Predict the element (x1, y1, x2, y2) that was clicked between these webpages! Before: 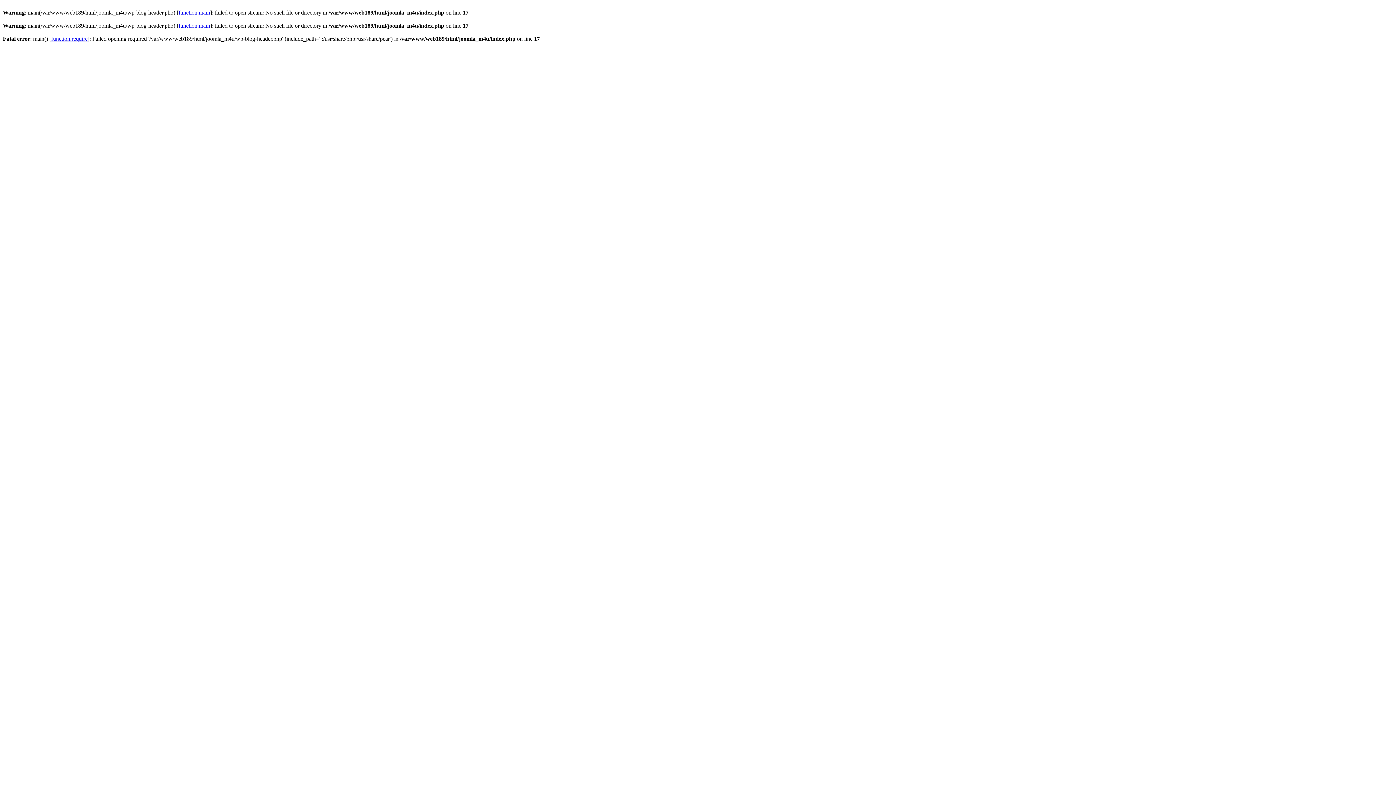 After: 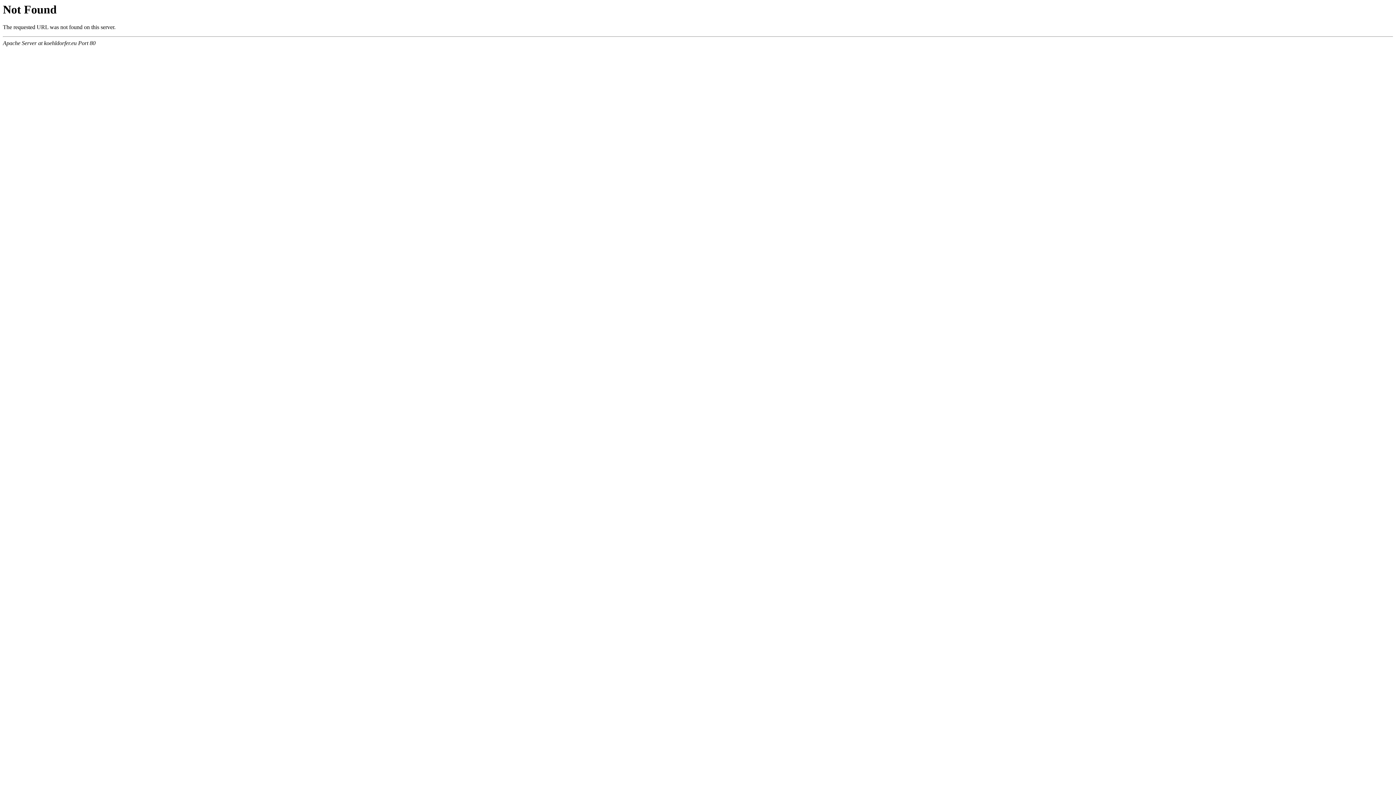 Action: bbox: (51, 35, 87, 41) label: function.require